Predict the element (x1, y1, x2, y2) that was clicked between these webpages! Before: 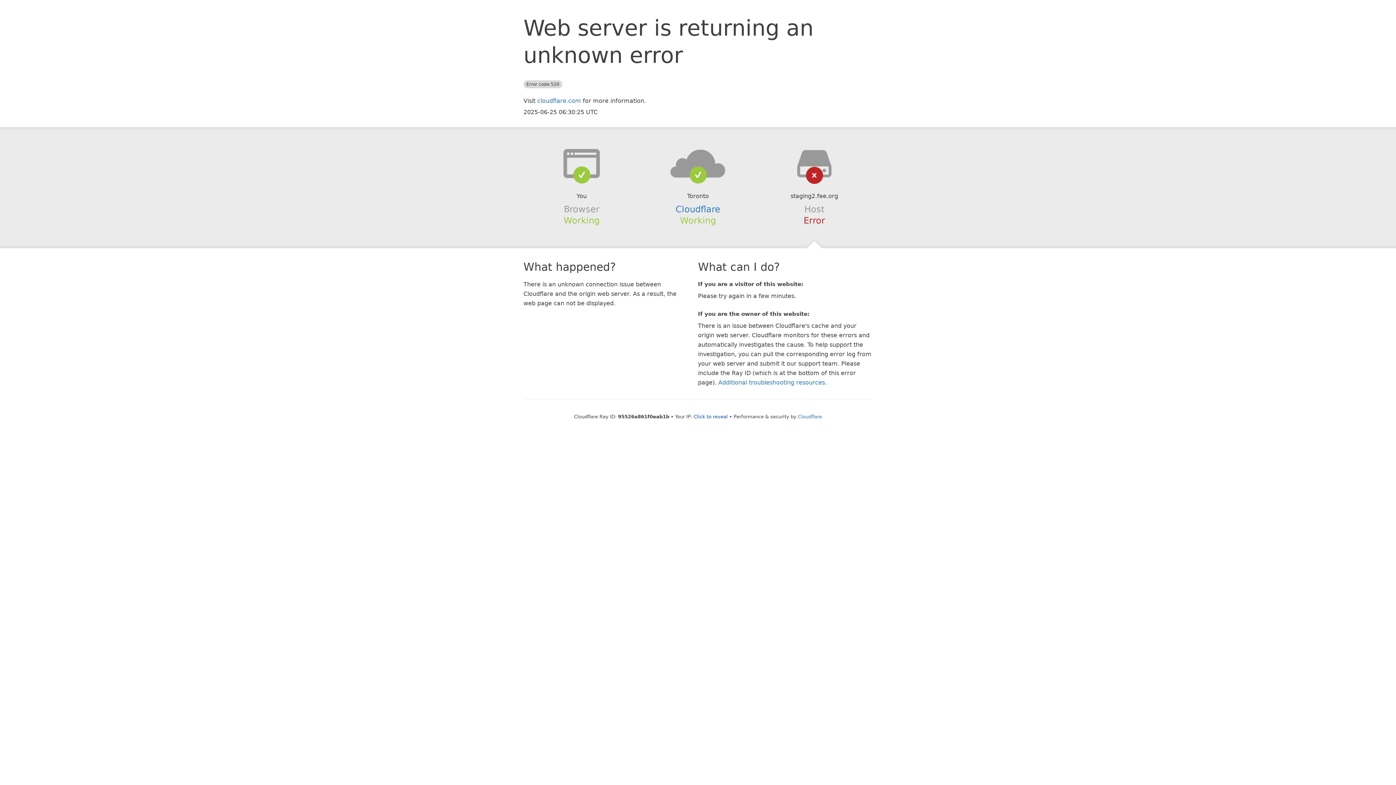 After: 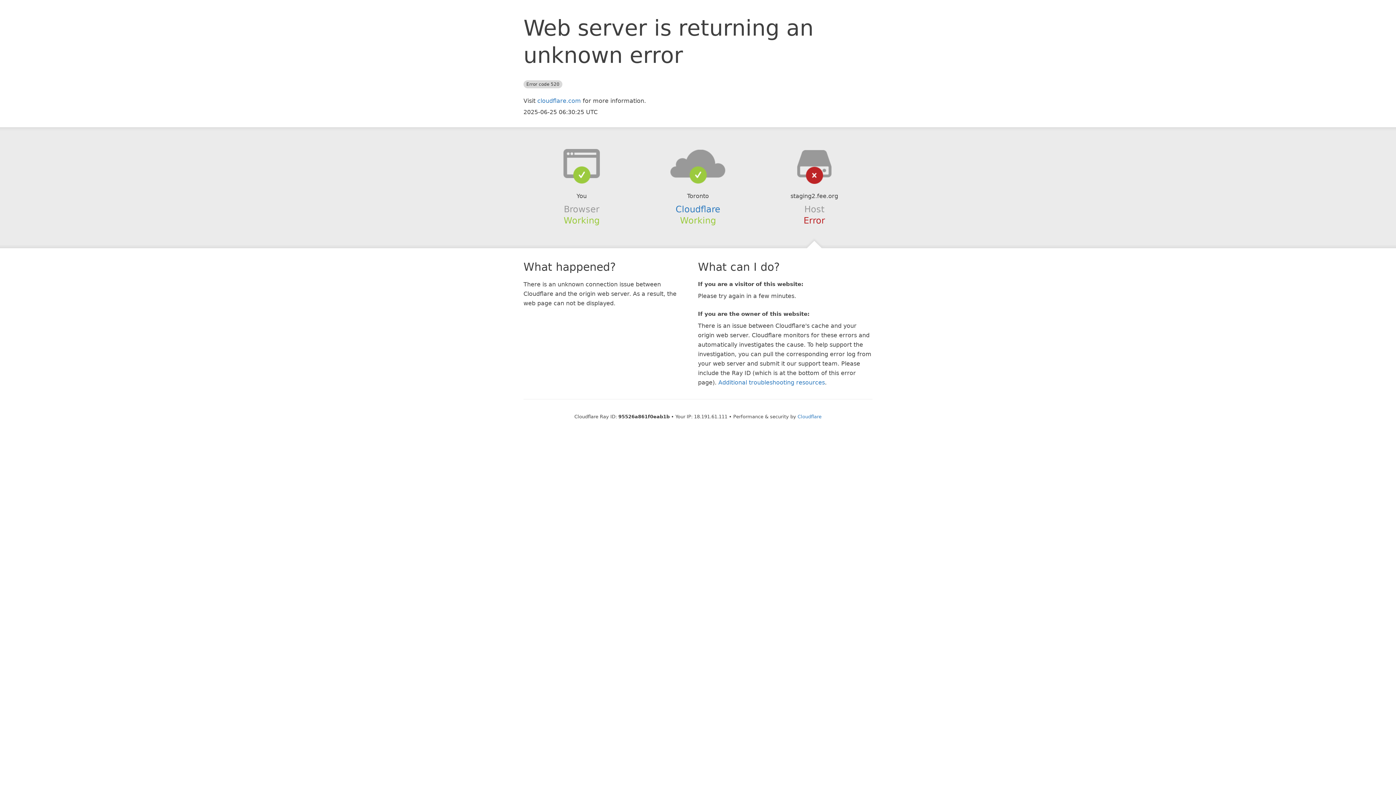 Action: label: Click to reveal bbox: (693, 414, 728, 419)